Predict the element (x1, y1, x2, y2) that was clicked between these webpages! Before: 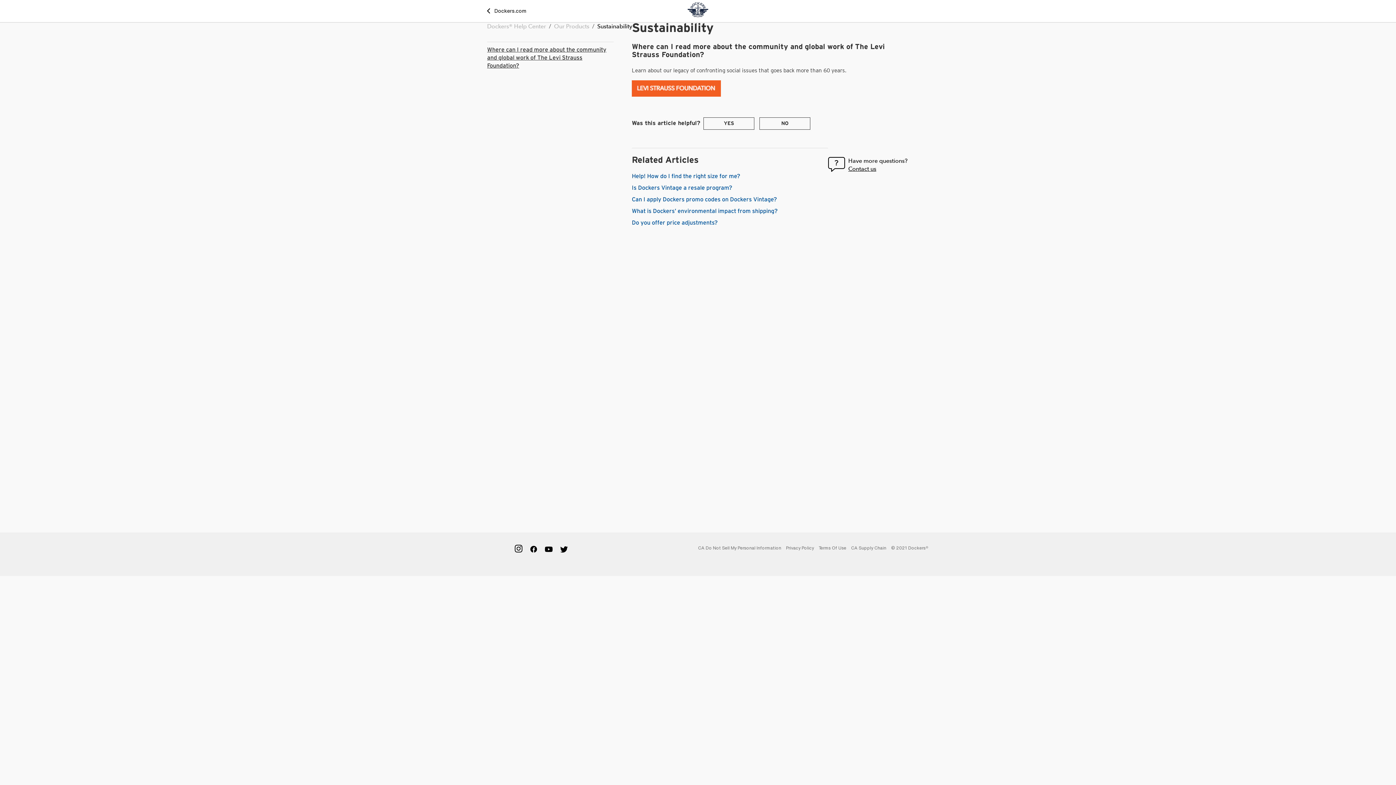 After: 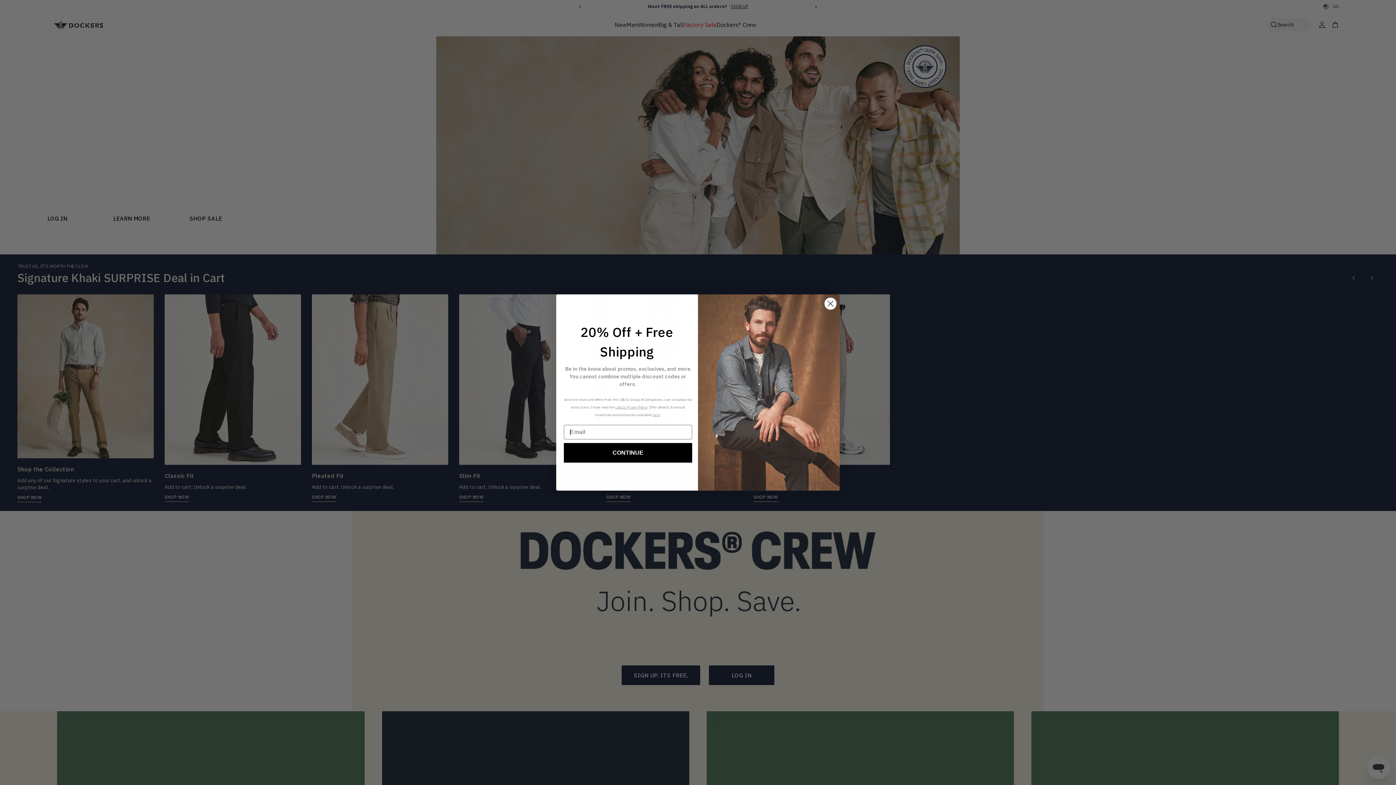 Action: bbox: (487, 6, 526, 14) label:  Dockers.com